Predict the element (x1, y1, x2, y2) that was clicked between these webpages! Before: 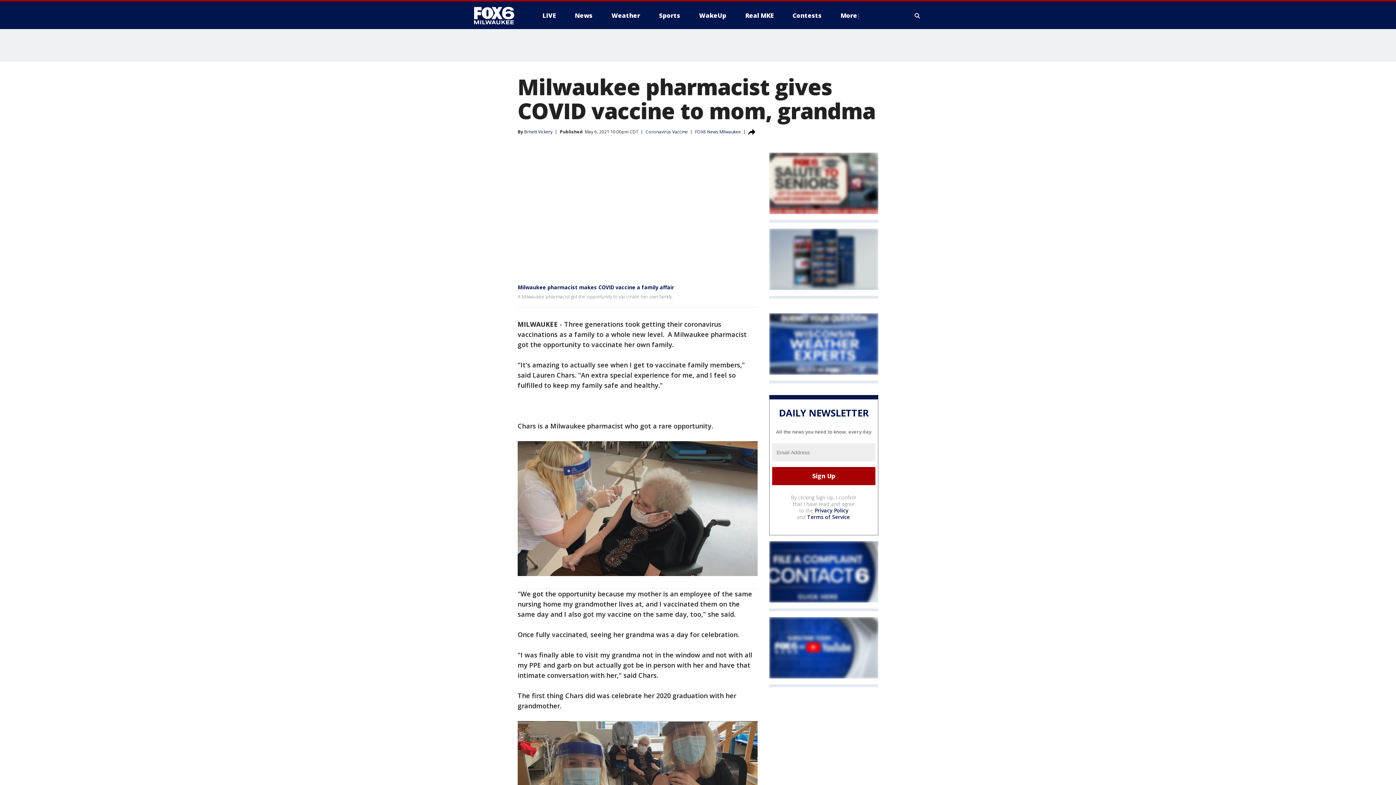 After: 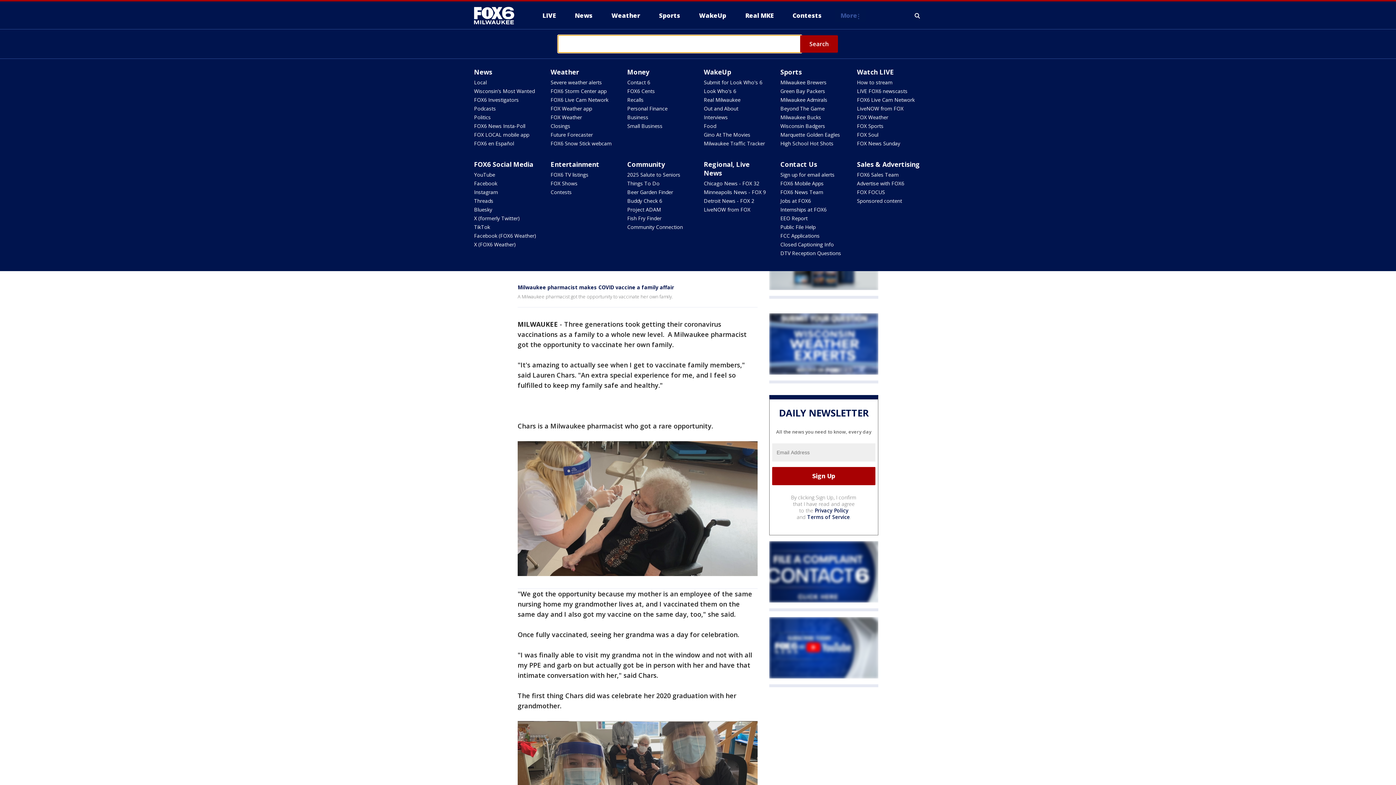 Action: label: Expand / Collapse search bbox: (913, 10, 922, 21)